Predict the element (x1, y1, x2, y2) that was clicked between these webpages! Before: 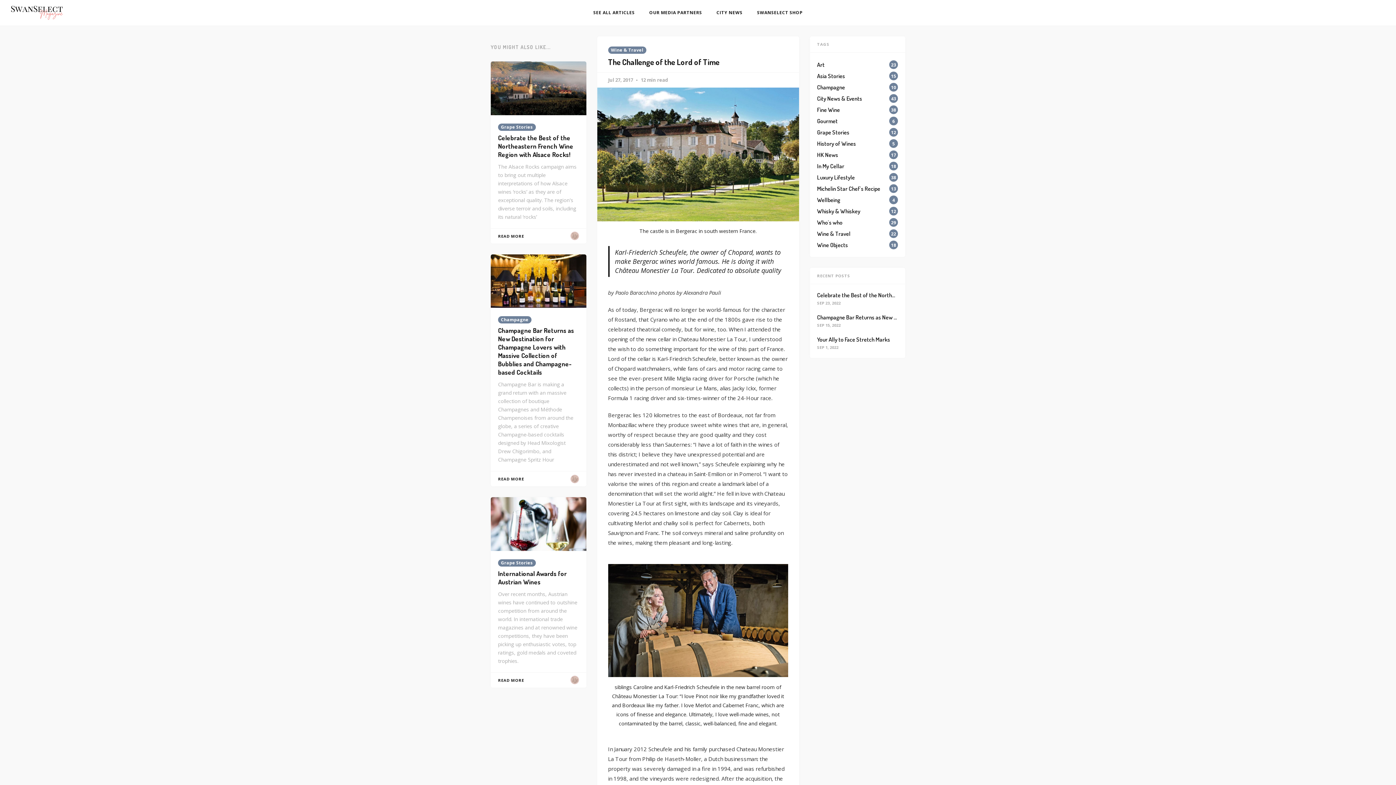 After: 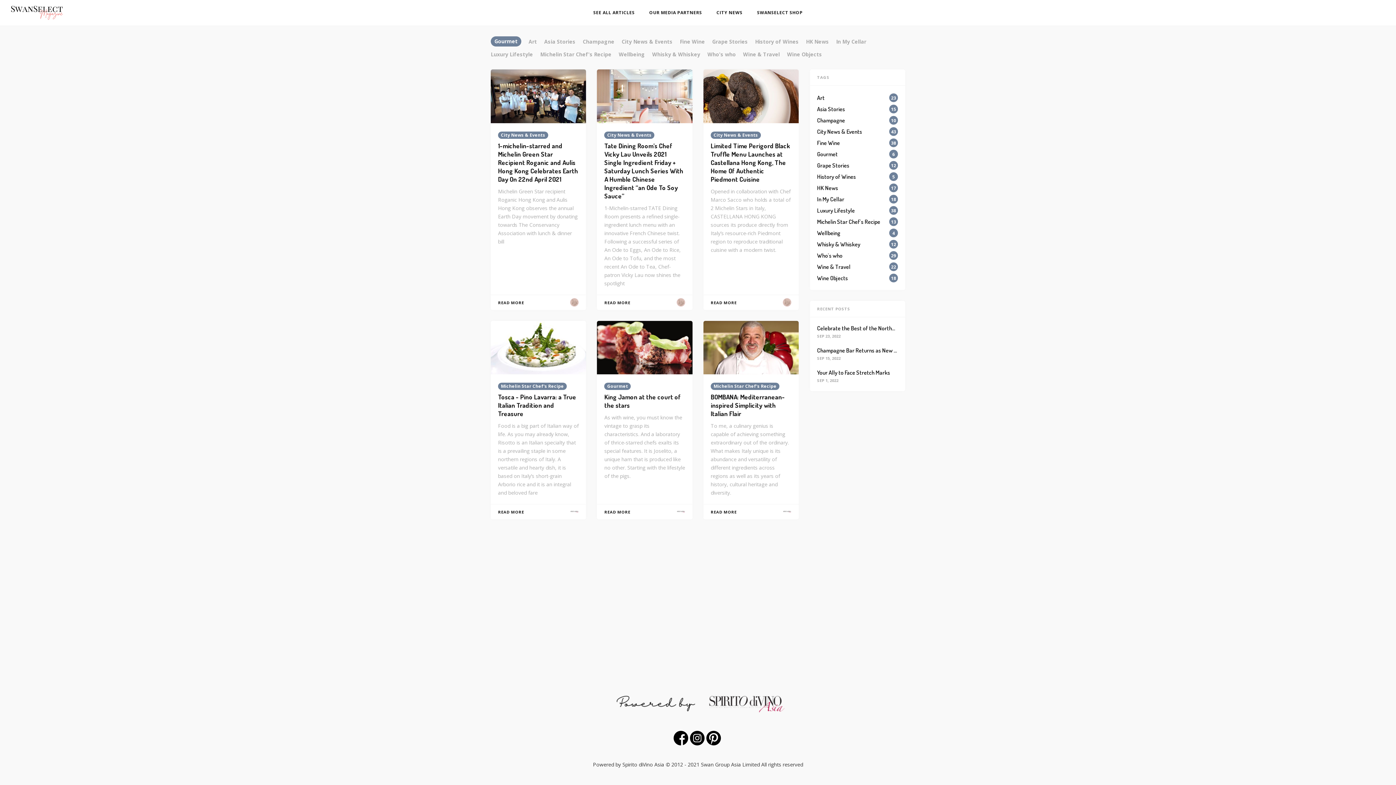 Action: label: Gourmet
6 bbox: (817, 116, 898, 125)